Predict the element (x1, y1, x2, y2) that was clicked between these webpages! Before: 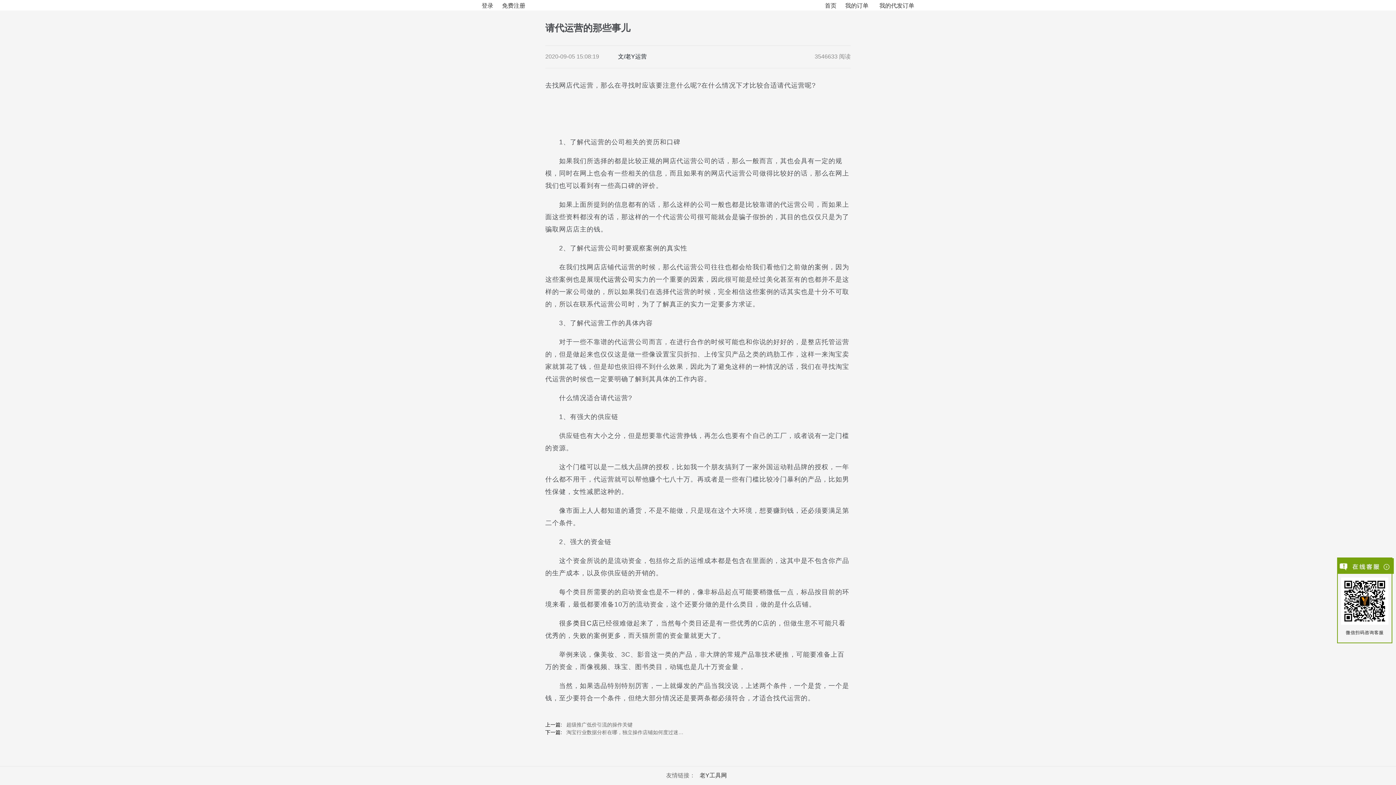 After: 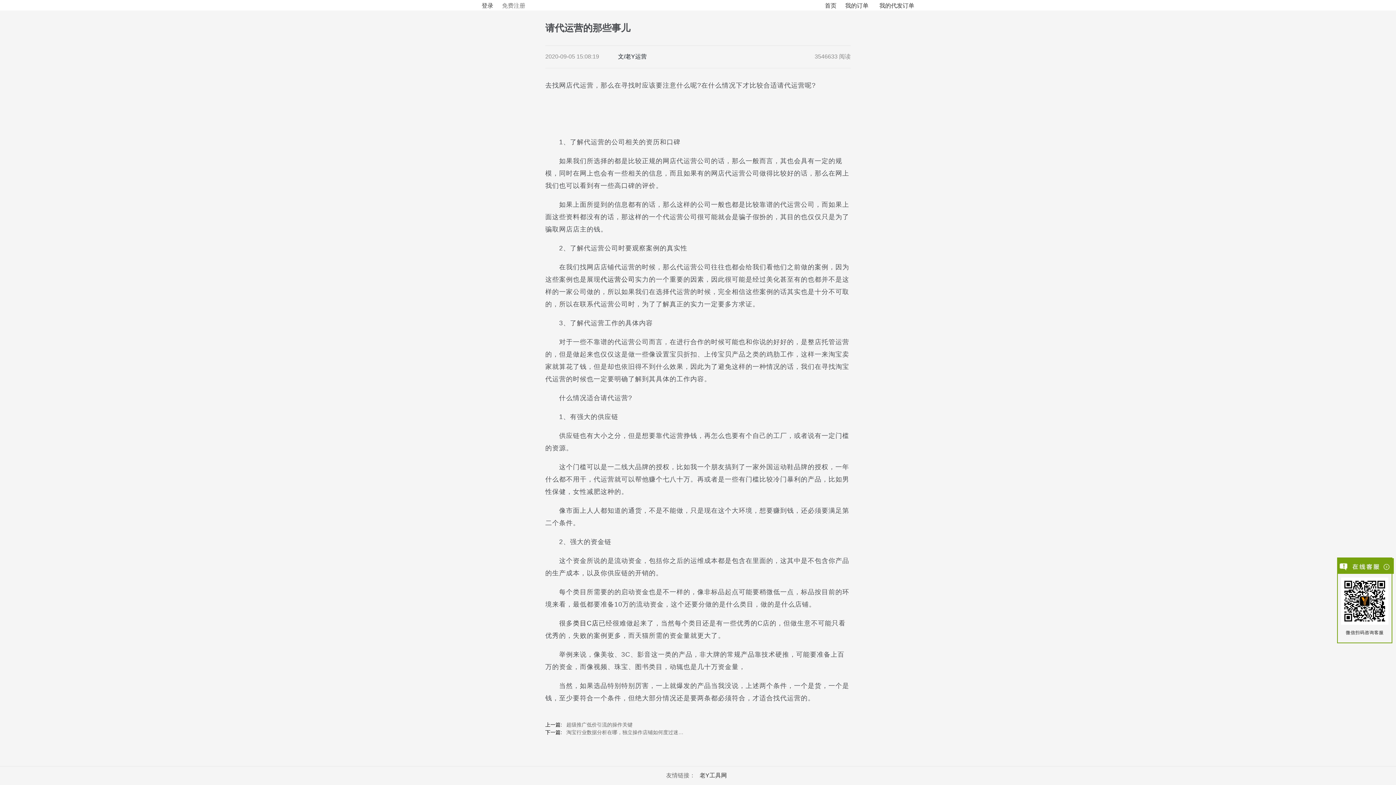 Action: bbox: (502, 1, 525, 9) label: 免费注册